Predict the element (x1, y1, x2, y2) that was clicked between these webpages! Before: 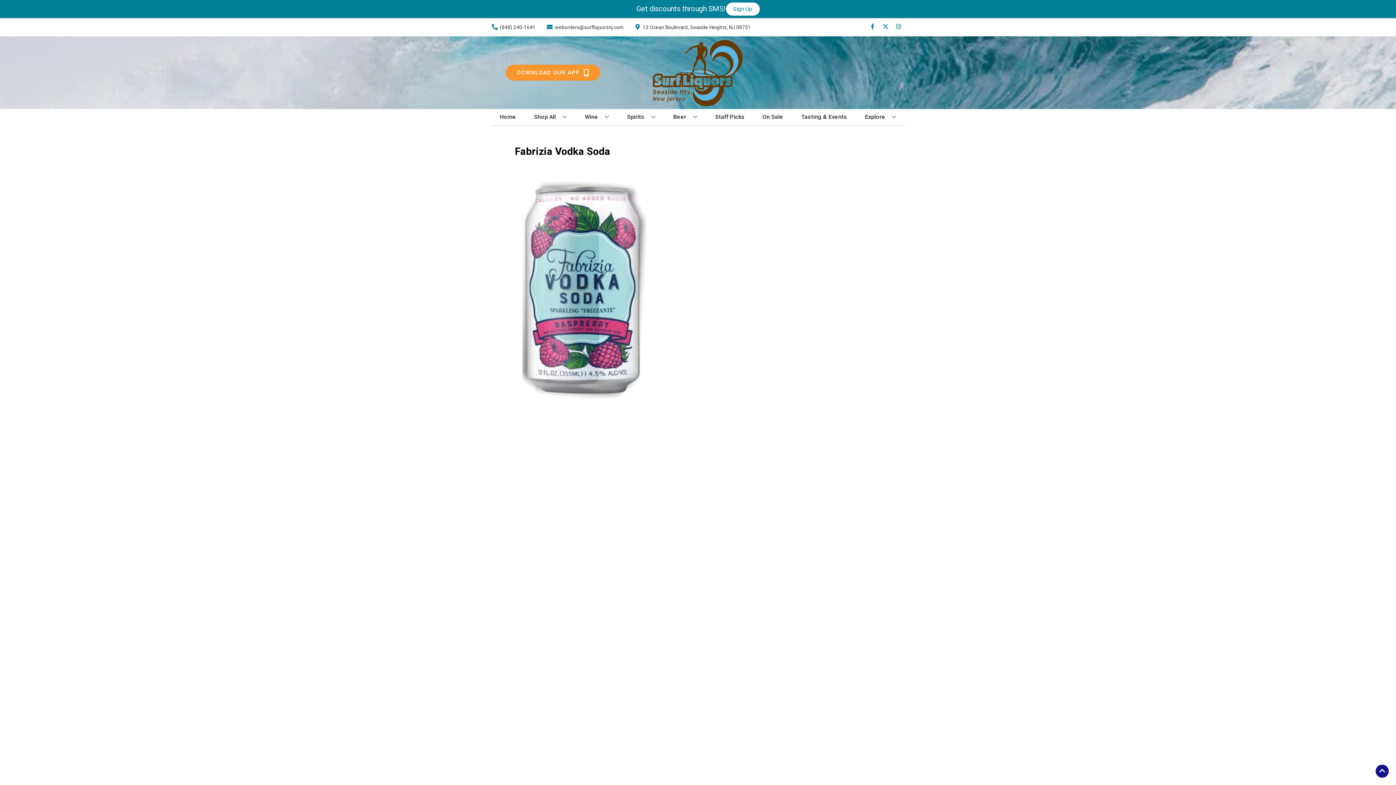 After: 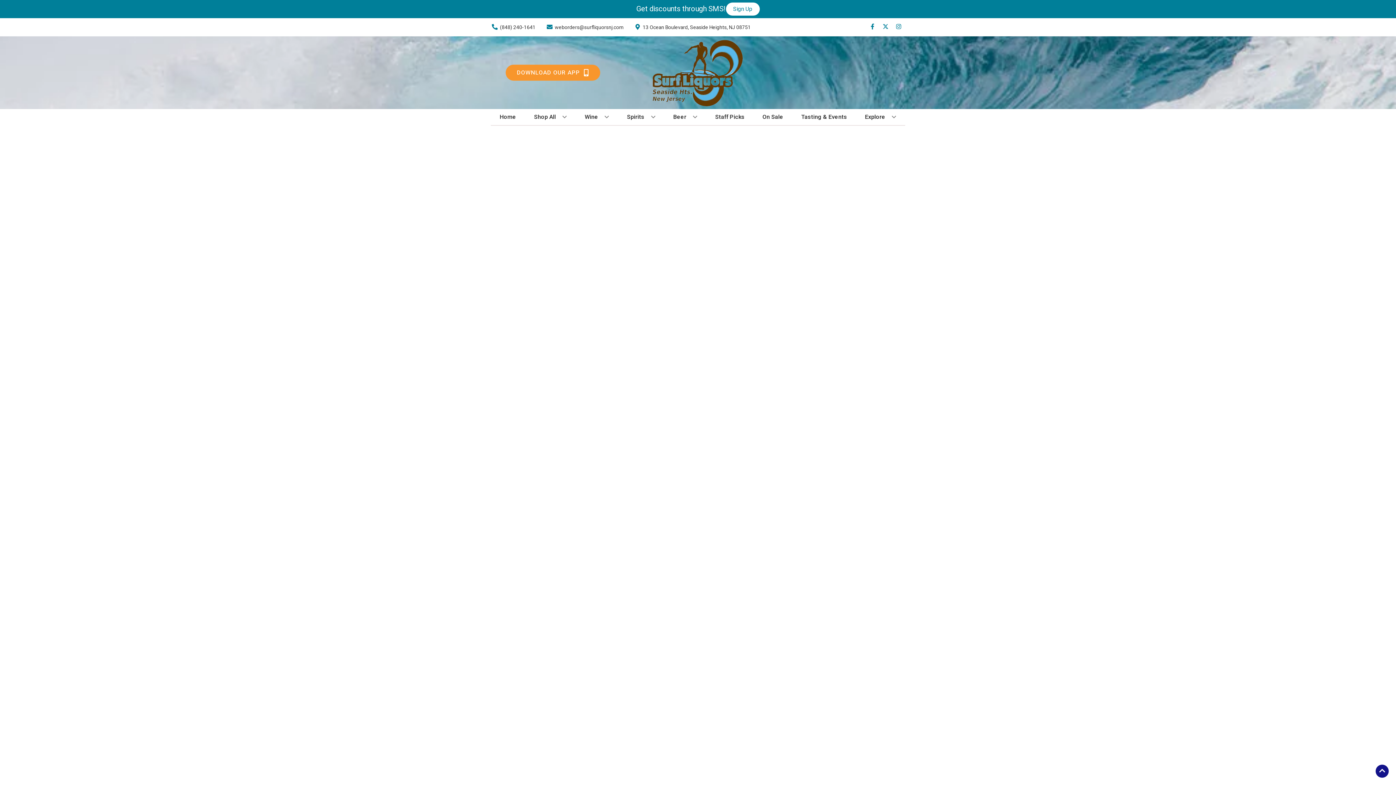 Action: bbox: (712, 109, 747, 125) label: Staff Picks